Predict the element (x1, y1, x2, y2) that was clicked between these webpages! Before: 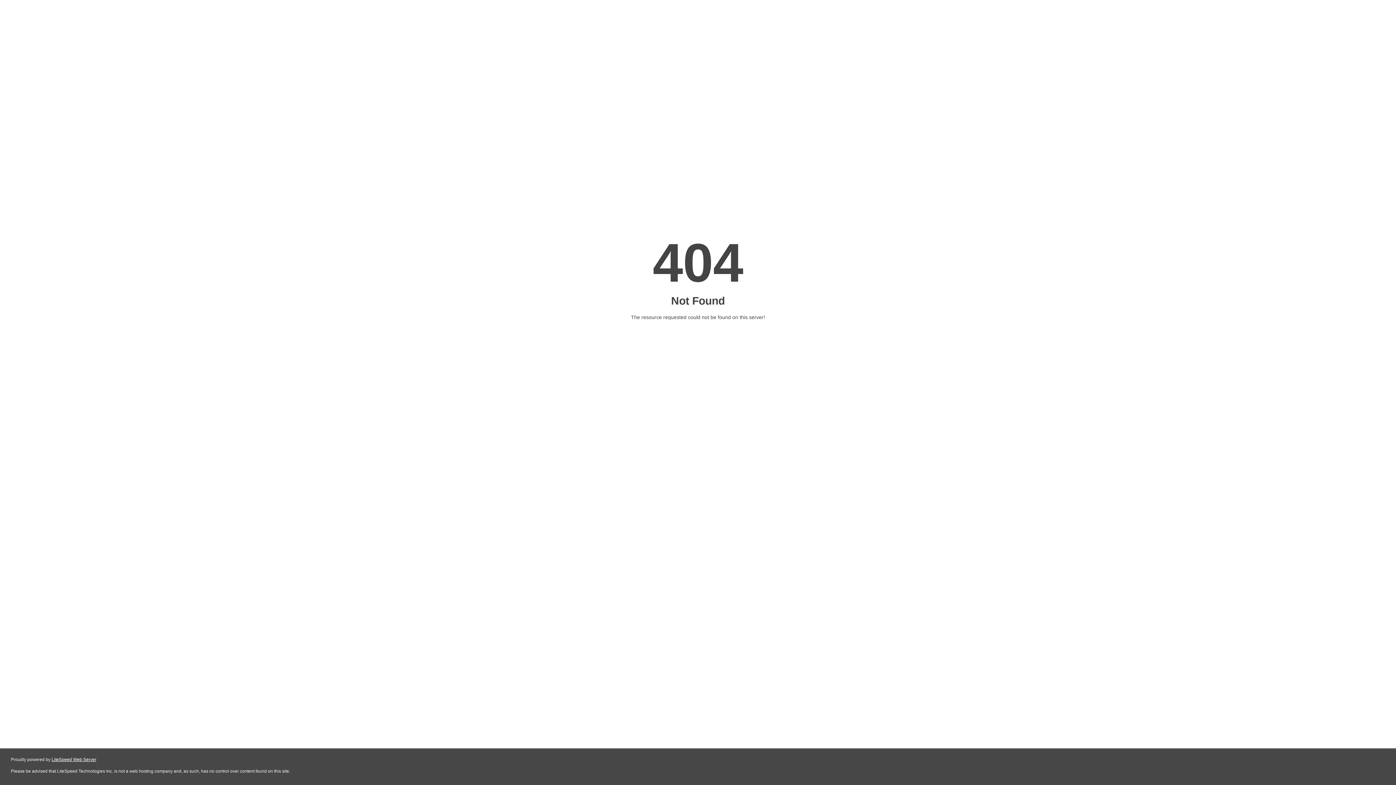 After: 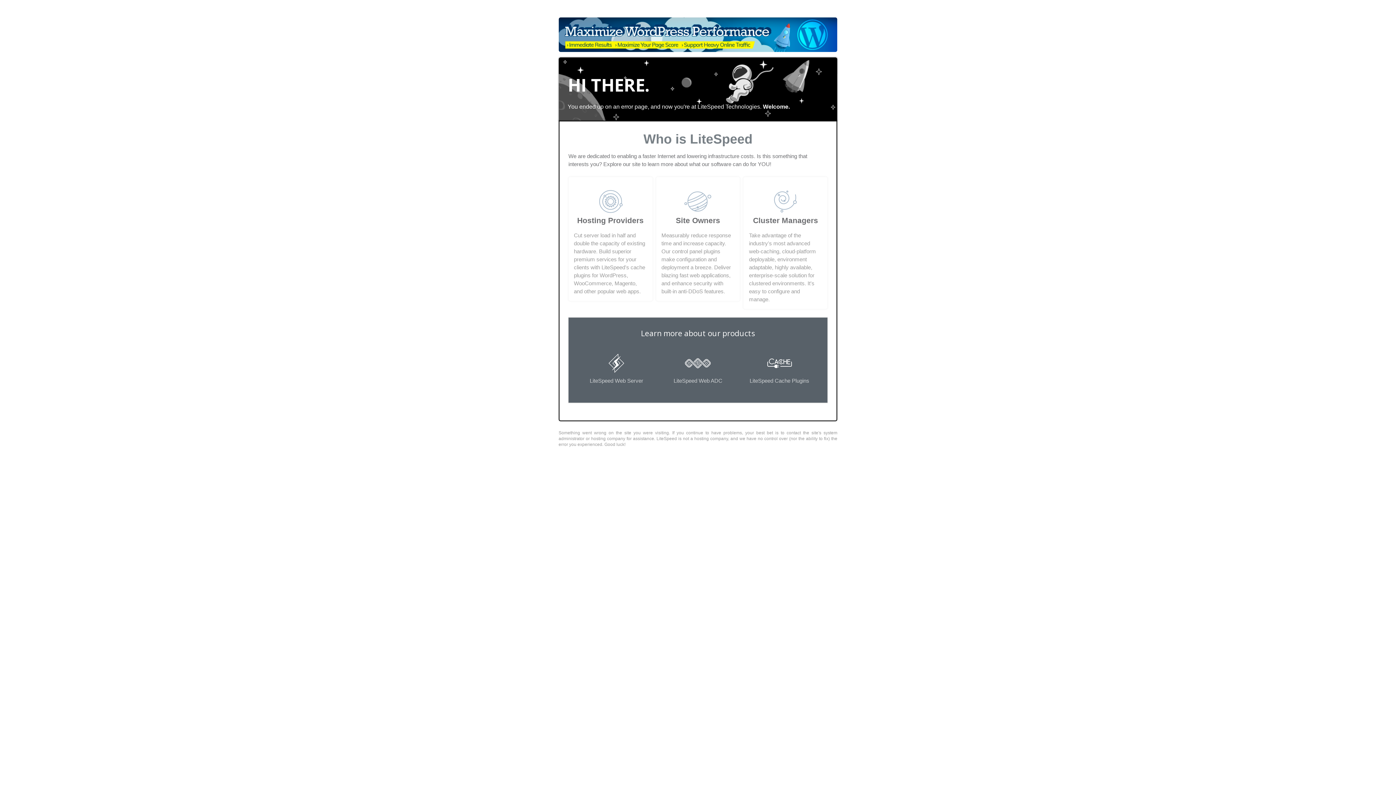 Action: label: LiteSpeed Web Server bbox: (51, 757, 96, 762)